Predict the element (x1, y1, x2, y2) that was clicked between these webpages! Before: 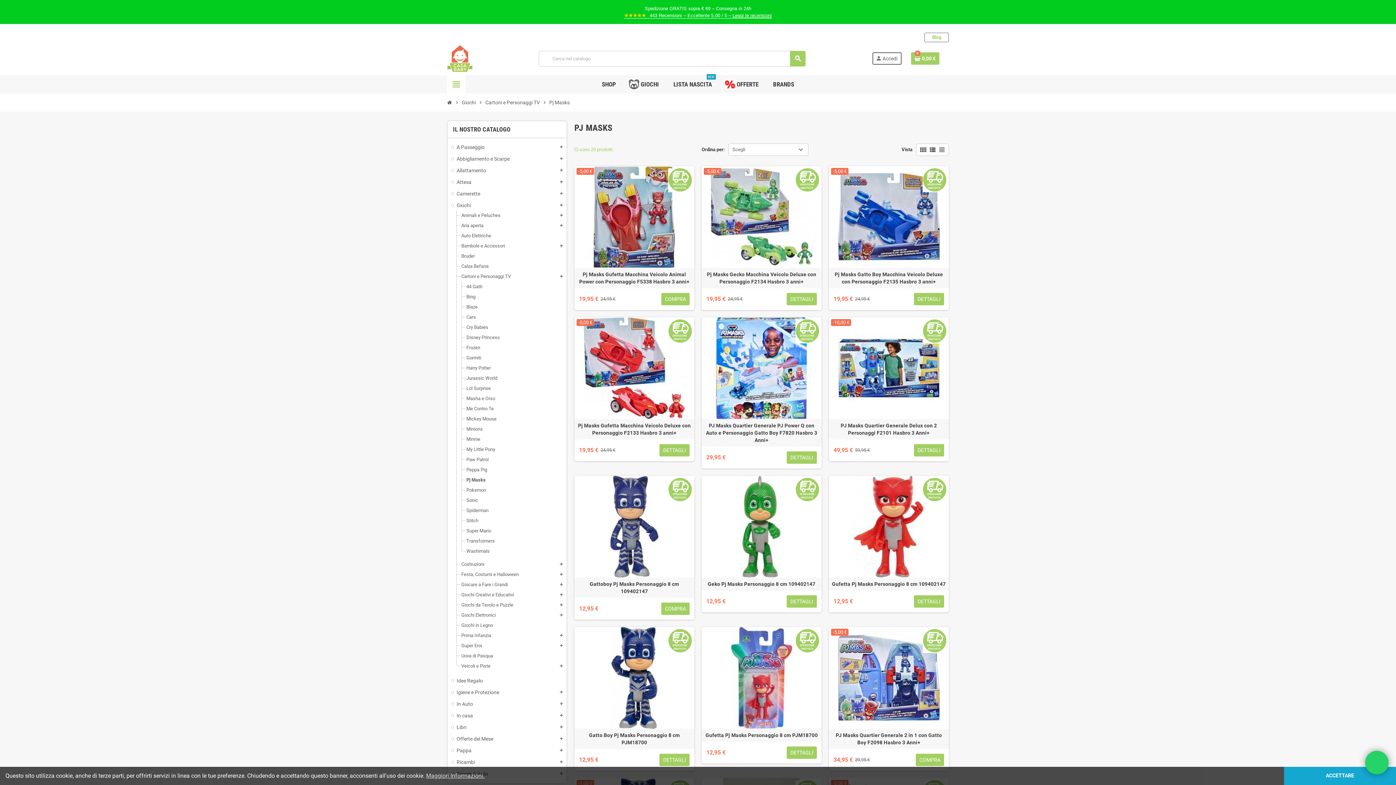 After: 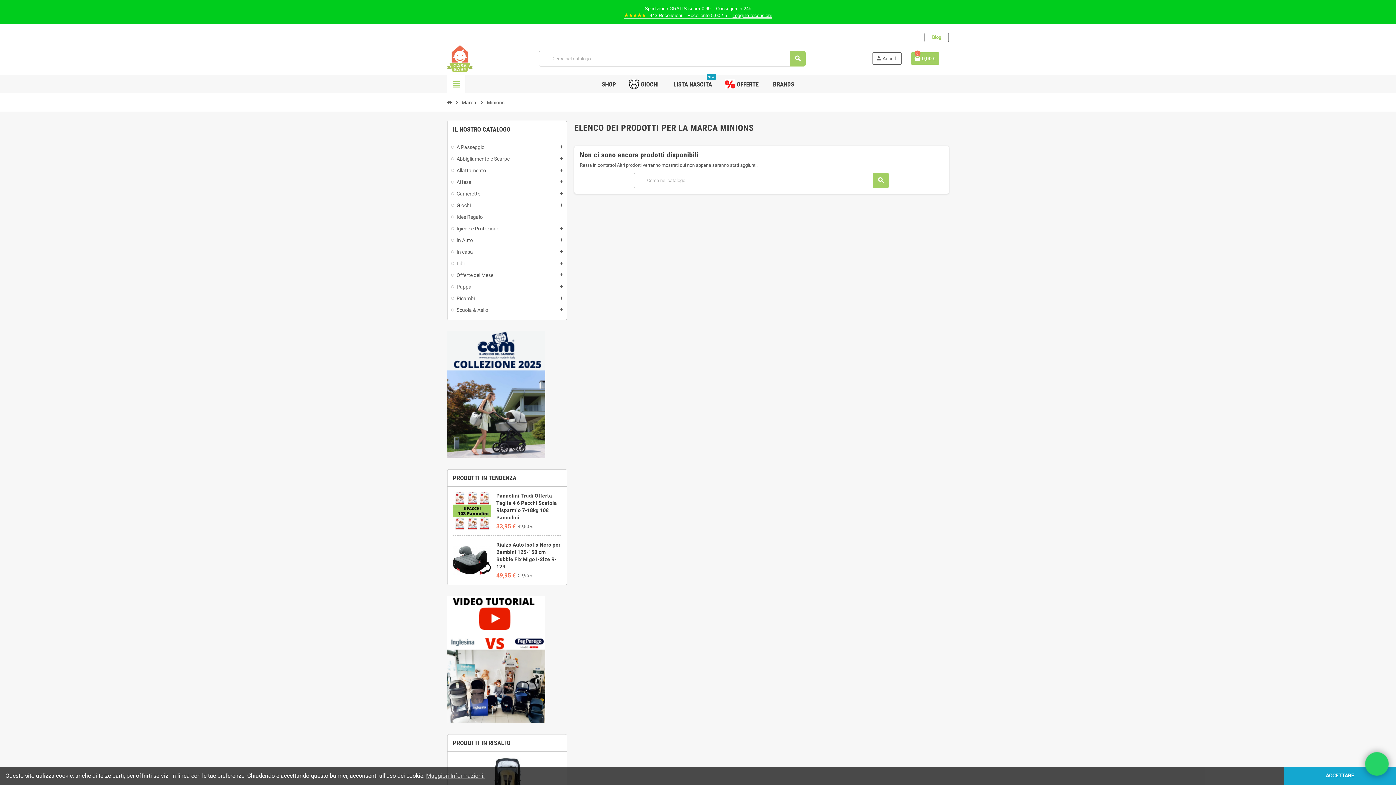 Action: label: Minions bbox: (466, 426, 482, 431)